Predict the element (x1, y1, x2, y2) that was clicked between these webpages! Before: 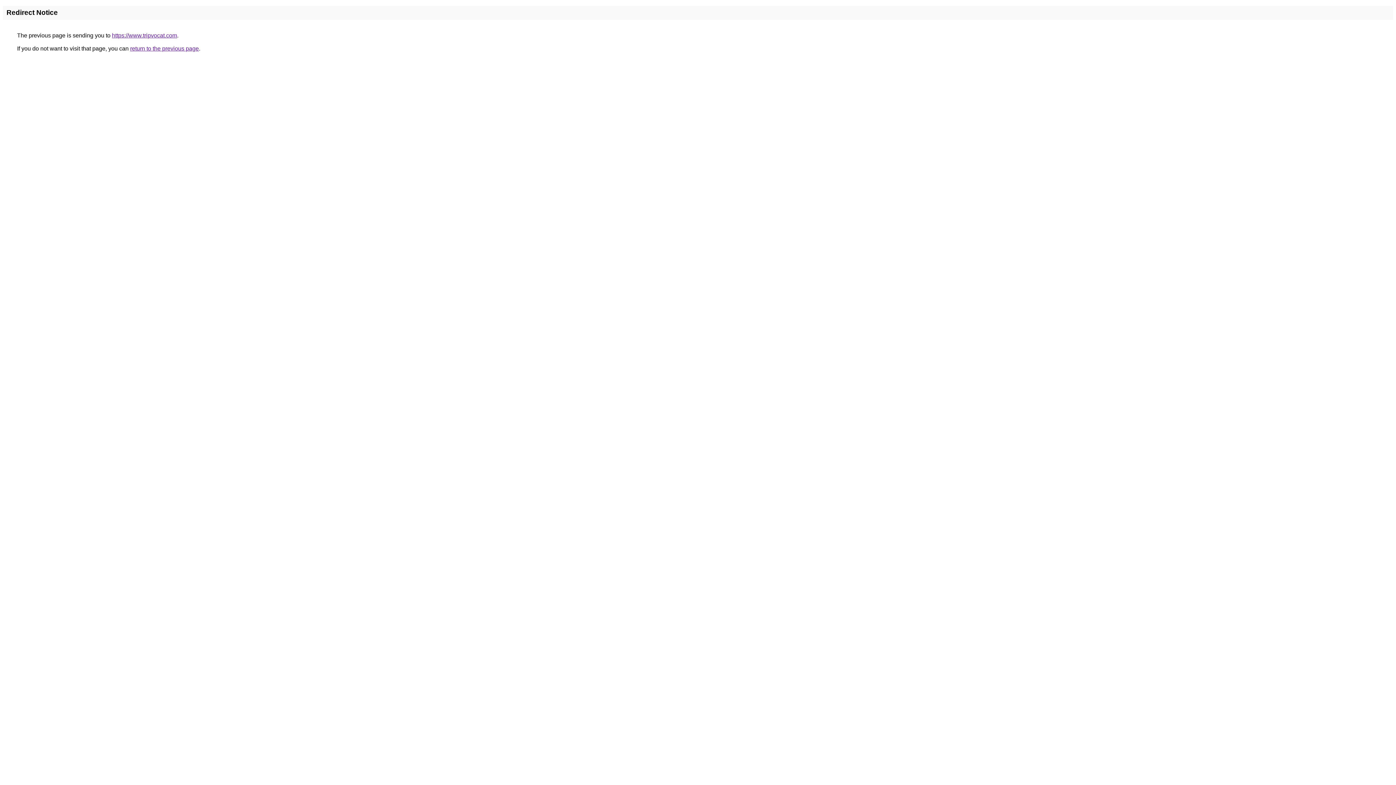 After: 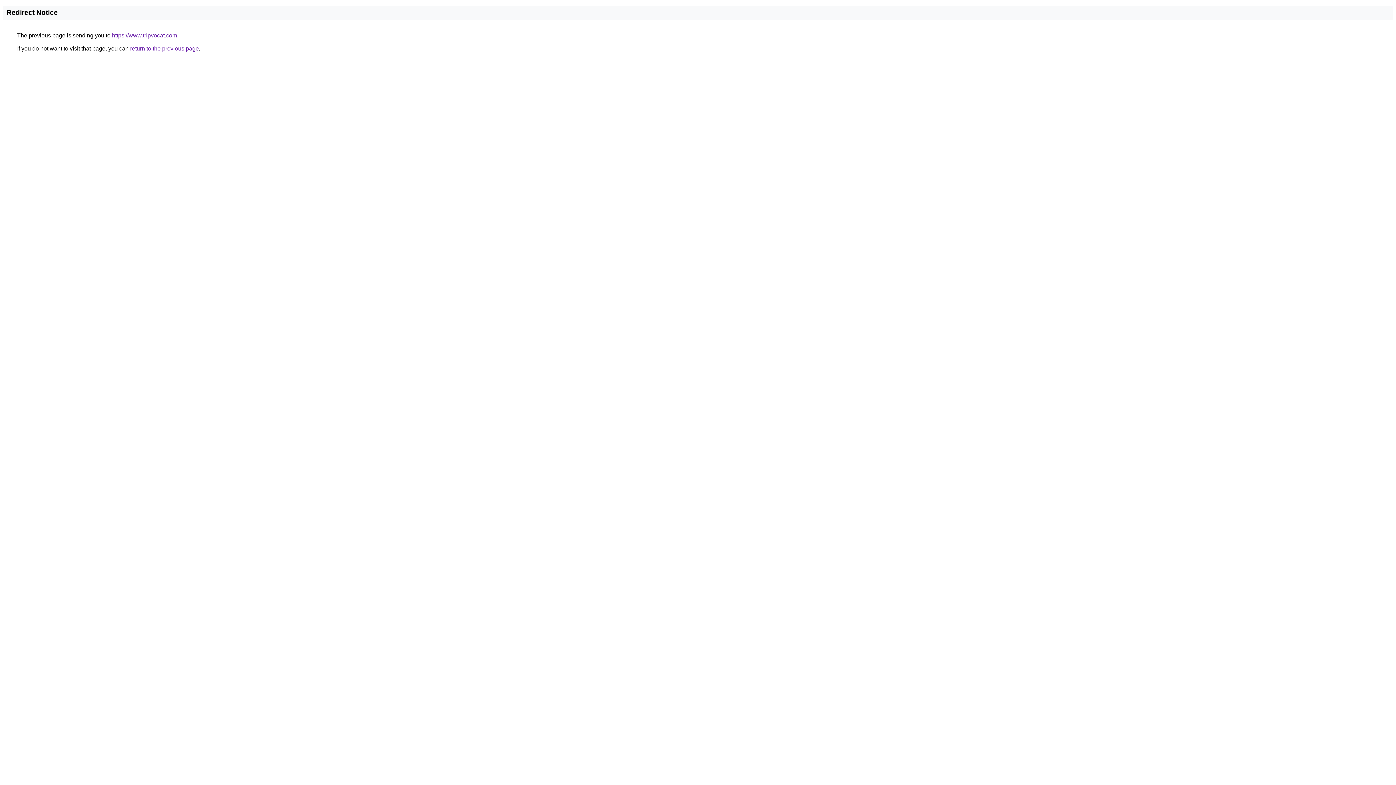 Action: bbox: (112, 32, 177, 38) label: https://www.tripvocat.com